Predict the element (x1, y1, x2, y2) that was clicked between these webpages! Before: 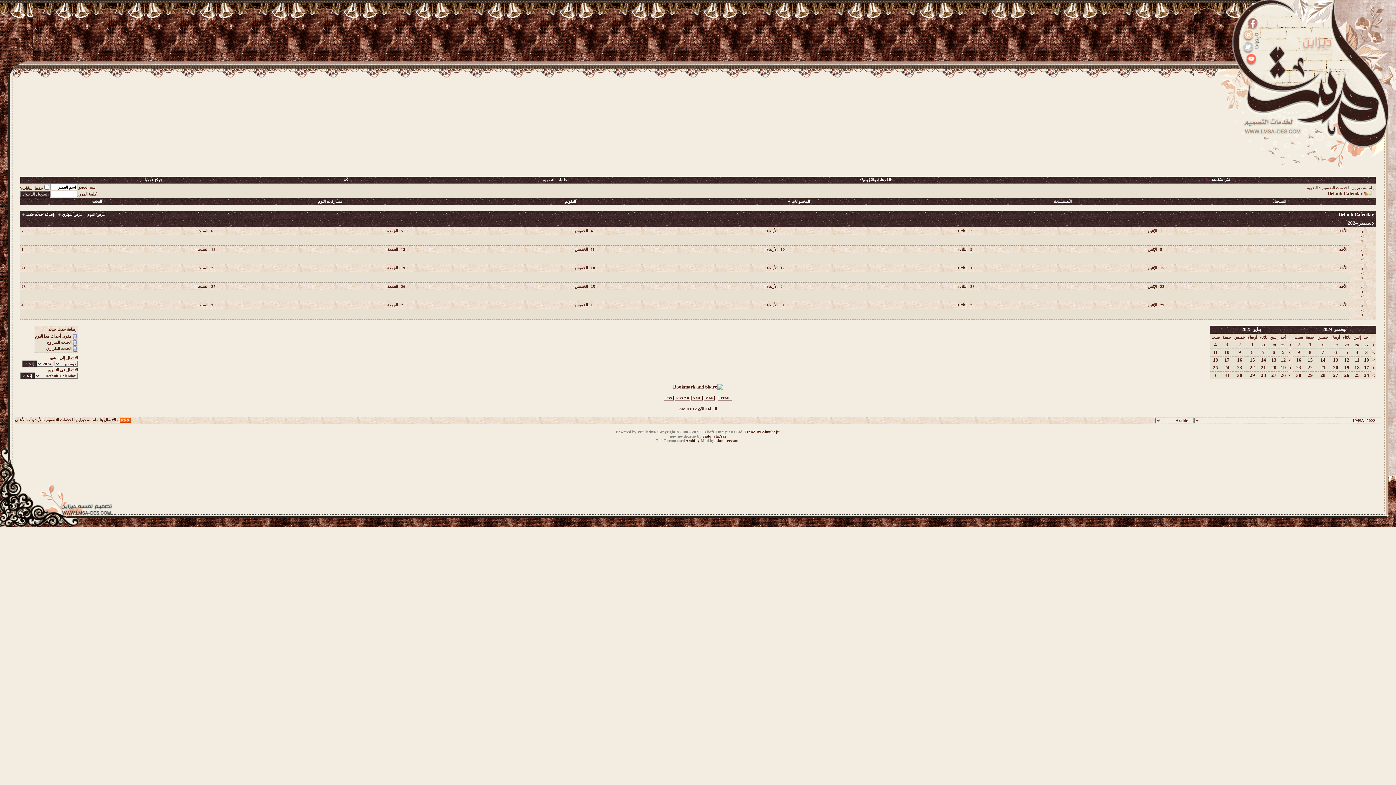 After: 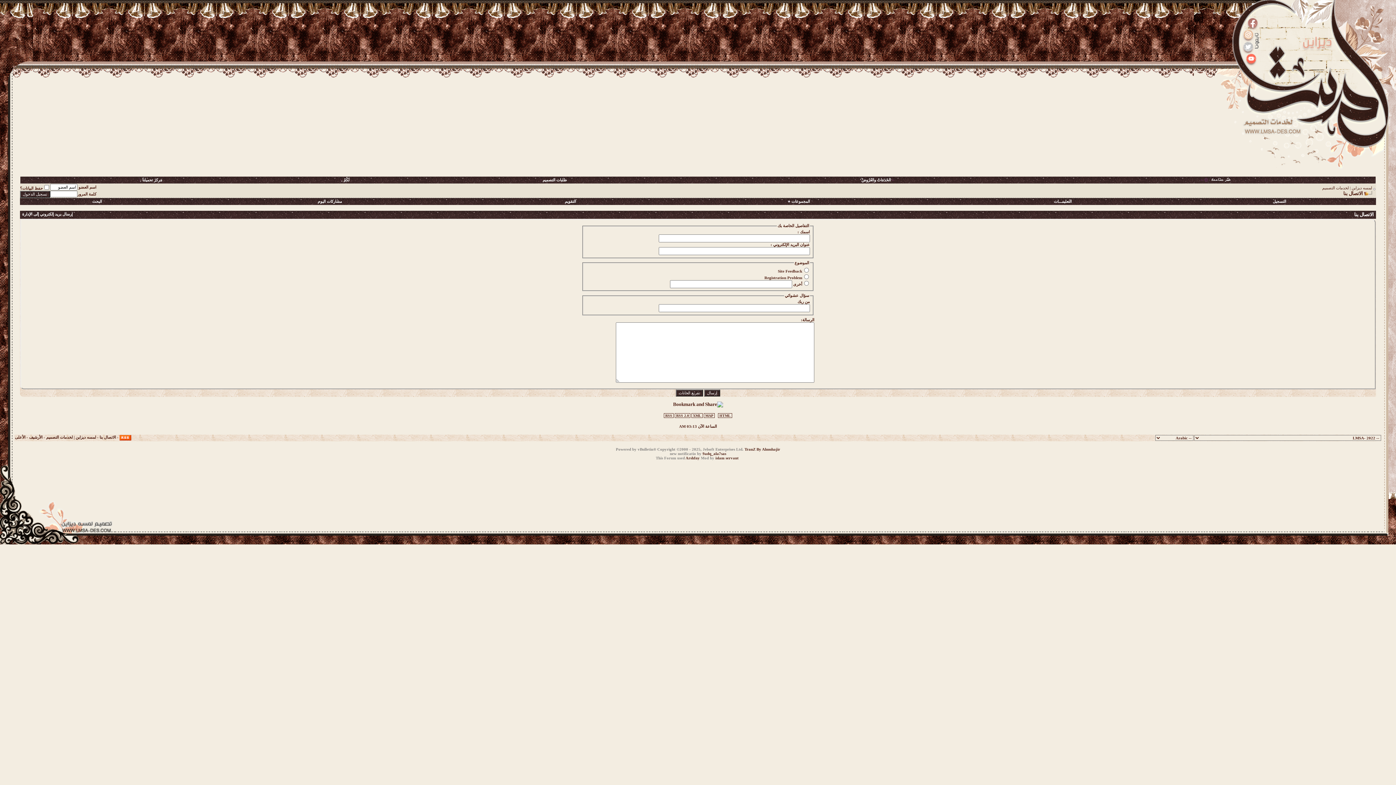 Action: bbox: (99, 417, 116, 422) label: الاتصال بنا